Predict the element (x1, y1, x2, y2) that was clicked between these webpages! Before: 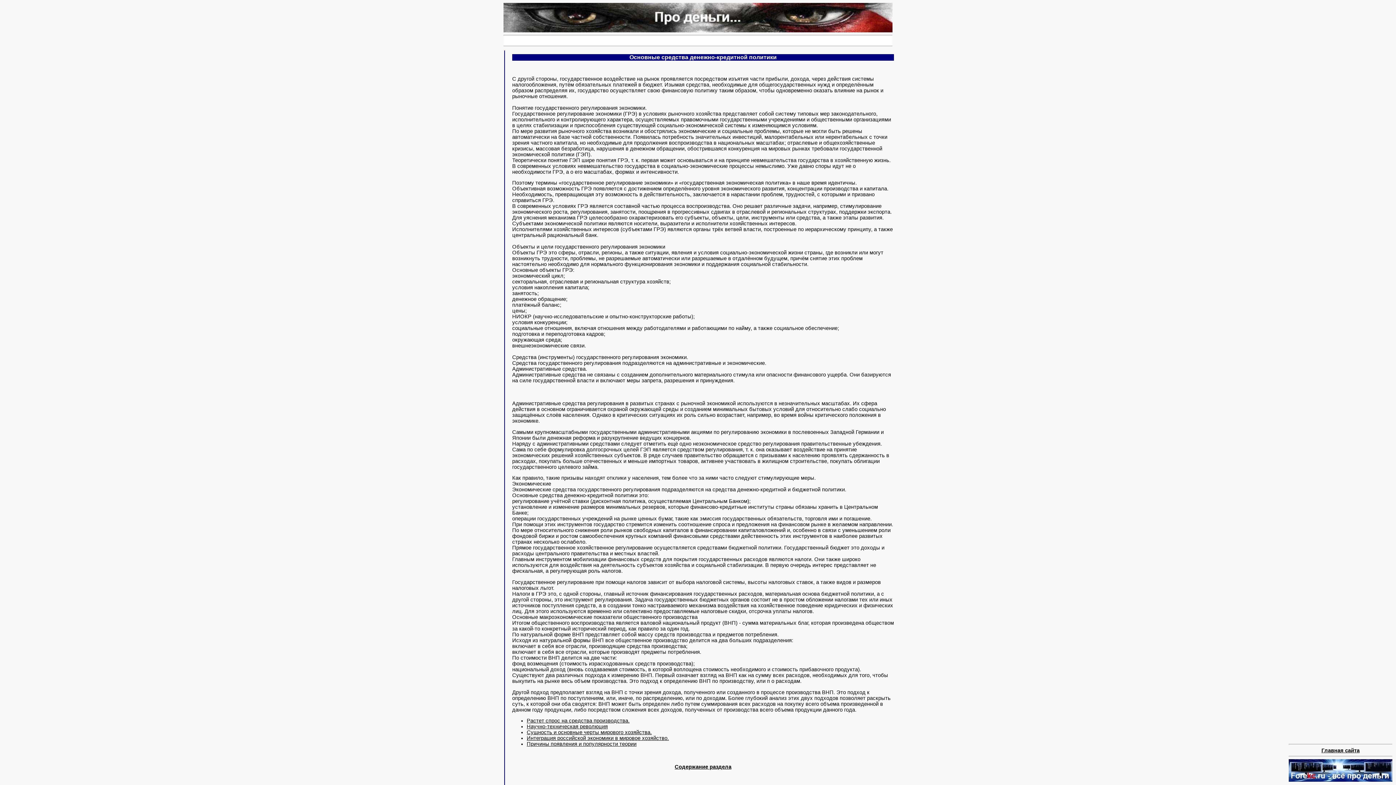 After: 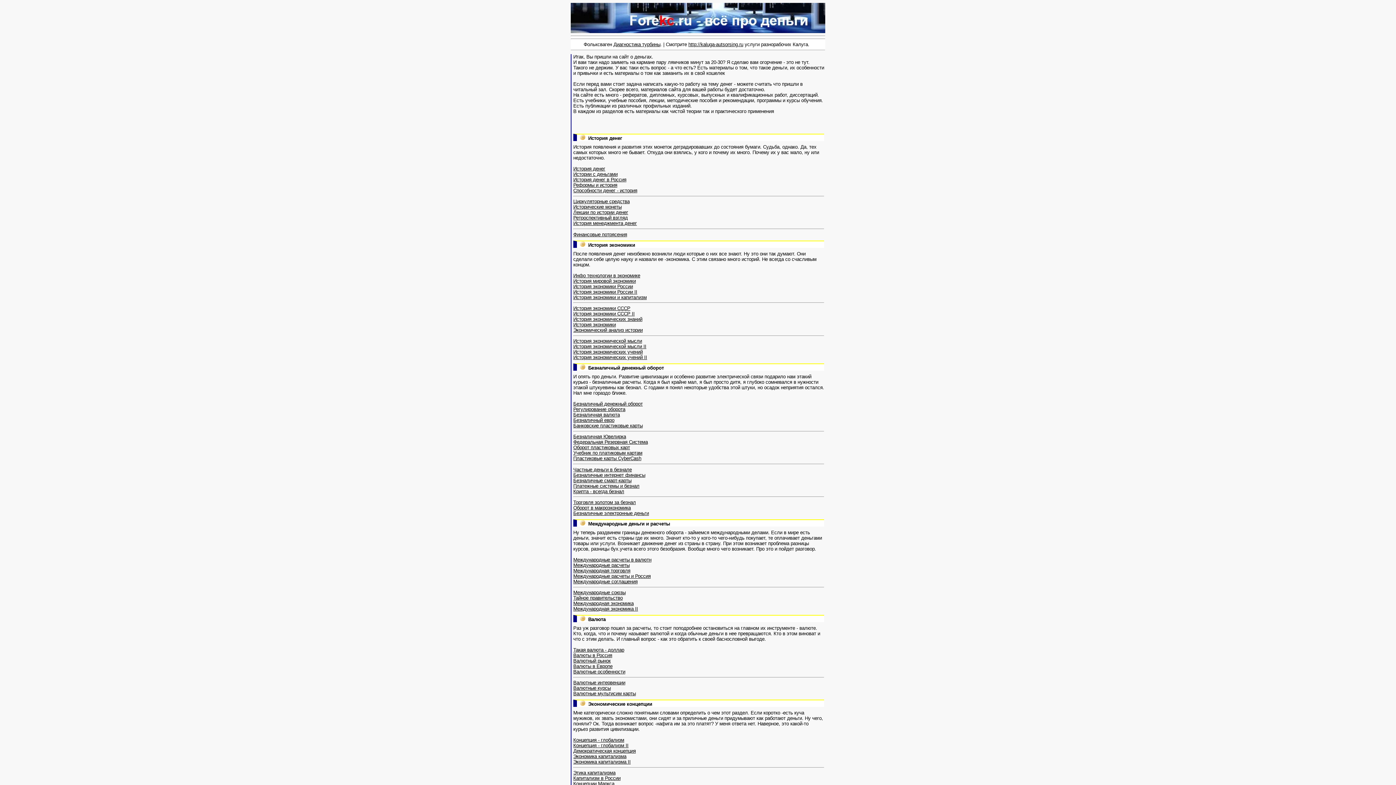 Action: bbox: (1289, 777, 1392, 783)